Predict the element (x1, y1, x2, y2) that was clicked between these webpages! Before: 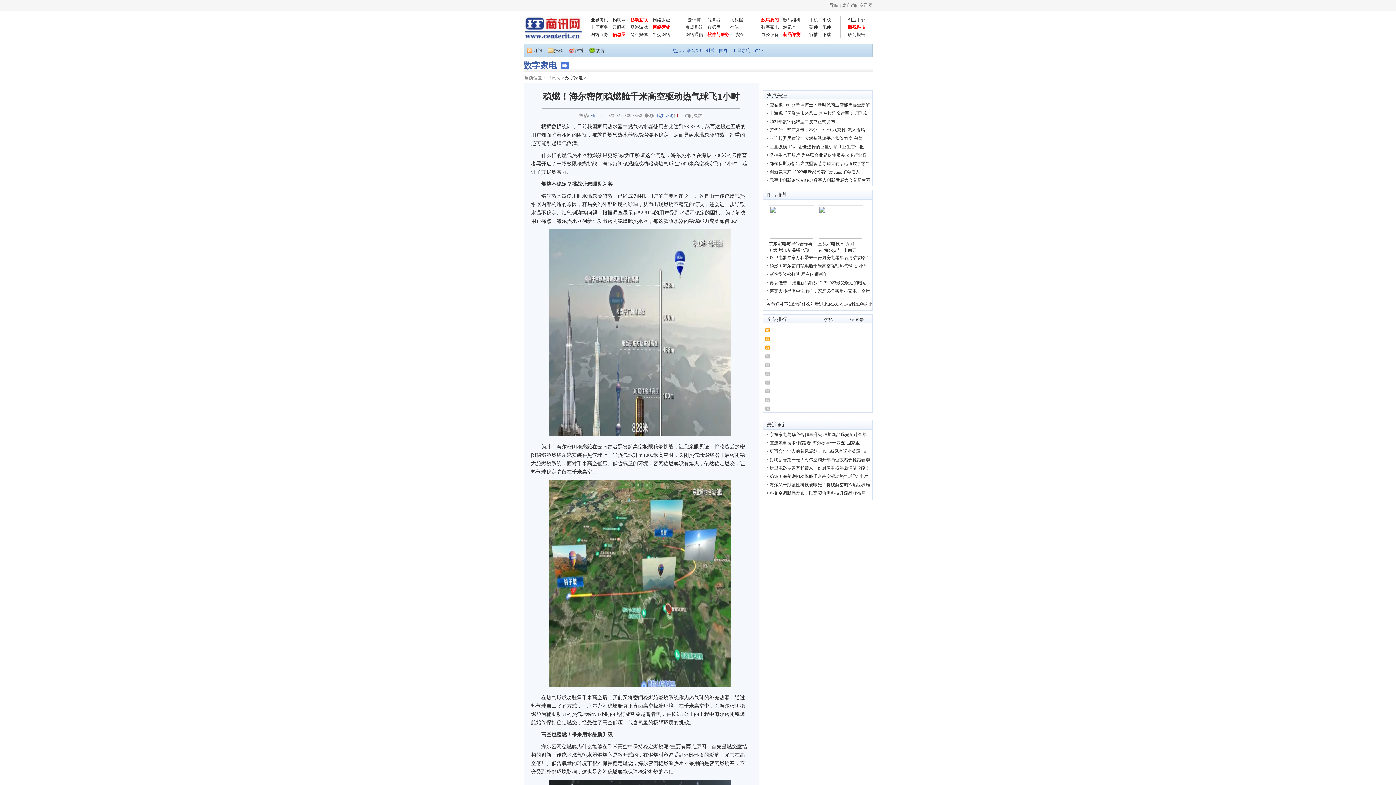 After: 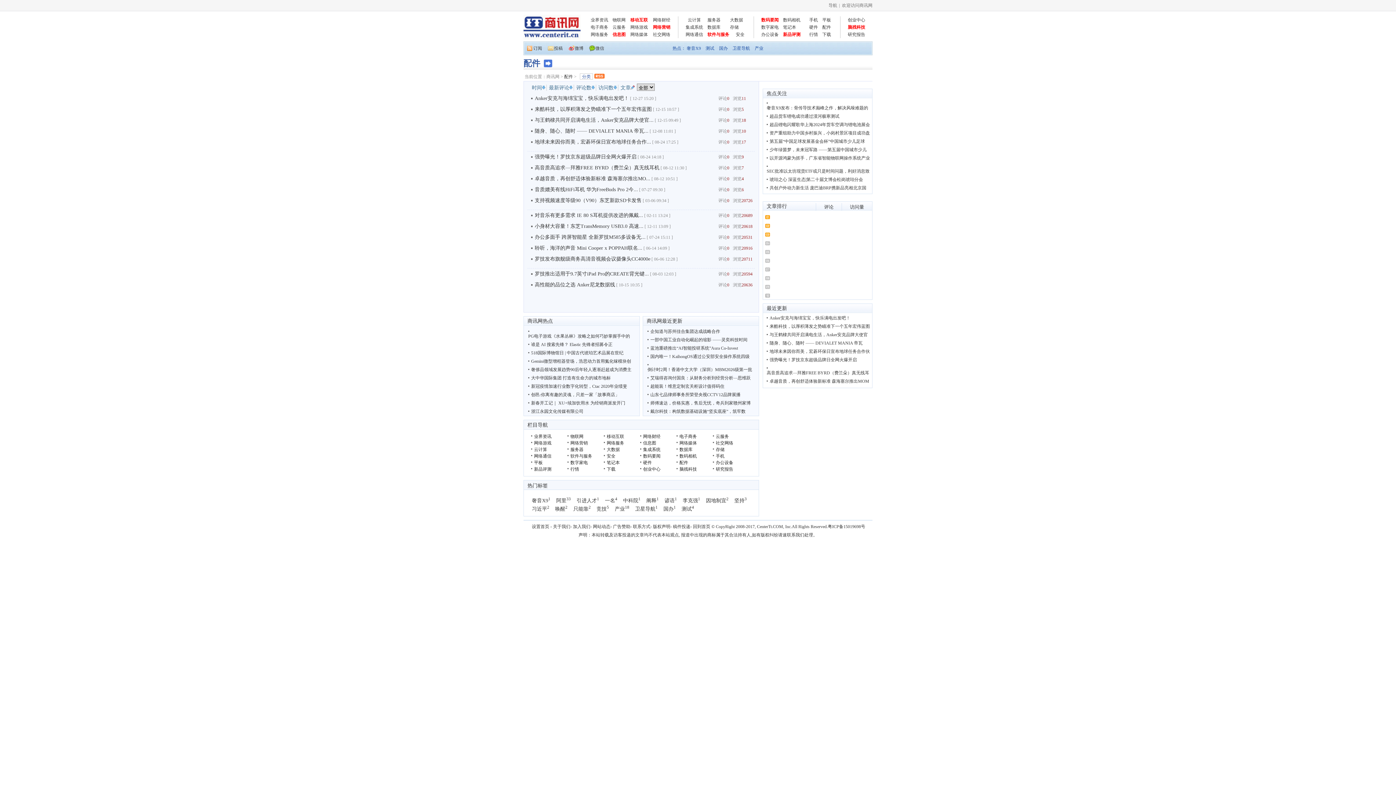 Action: label: 配件 bbox: (822, 23, 832, 30)